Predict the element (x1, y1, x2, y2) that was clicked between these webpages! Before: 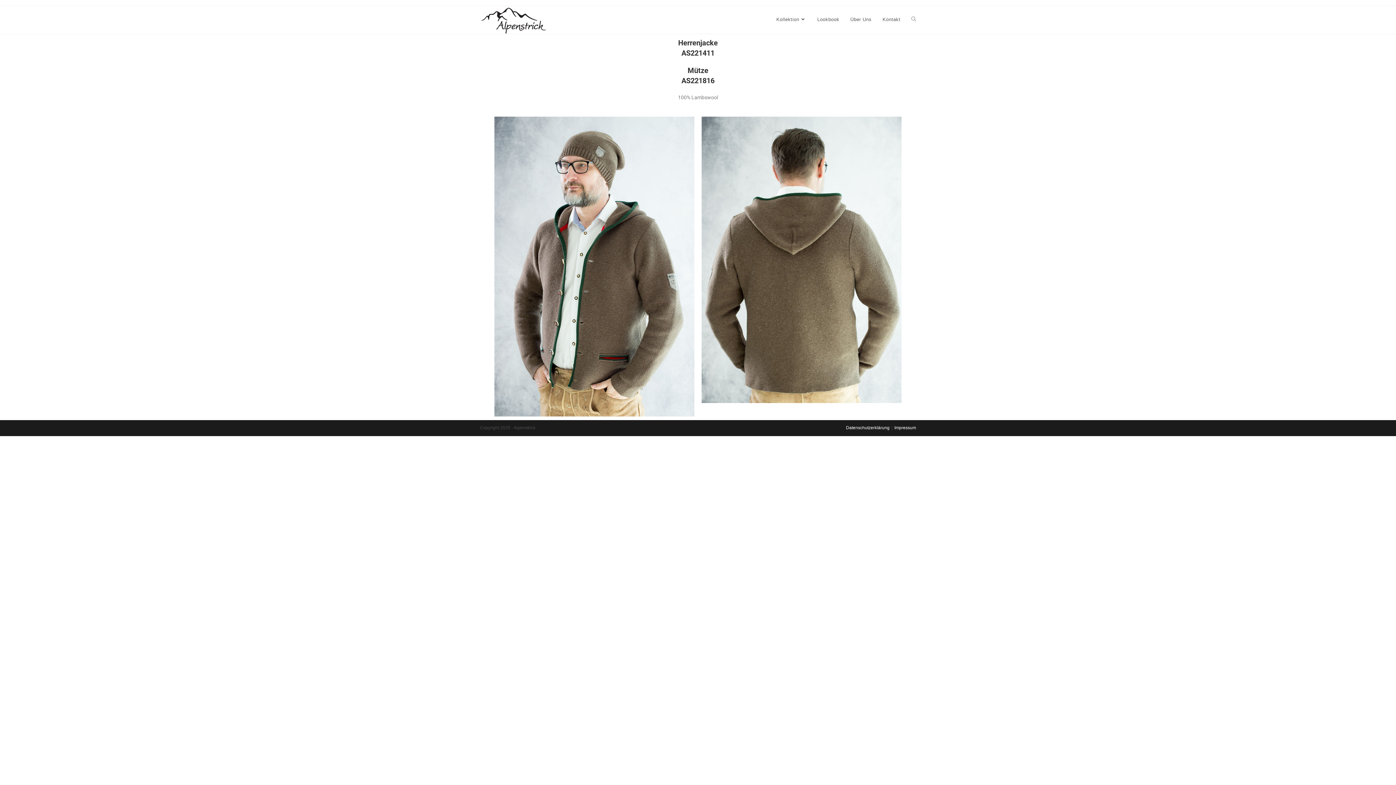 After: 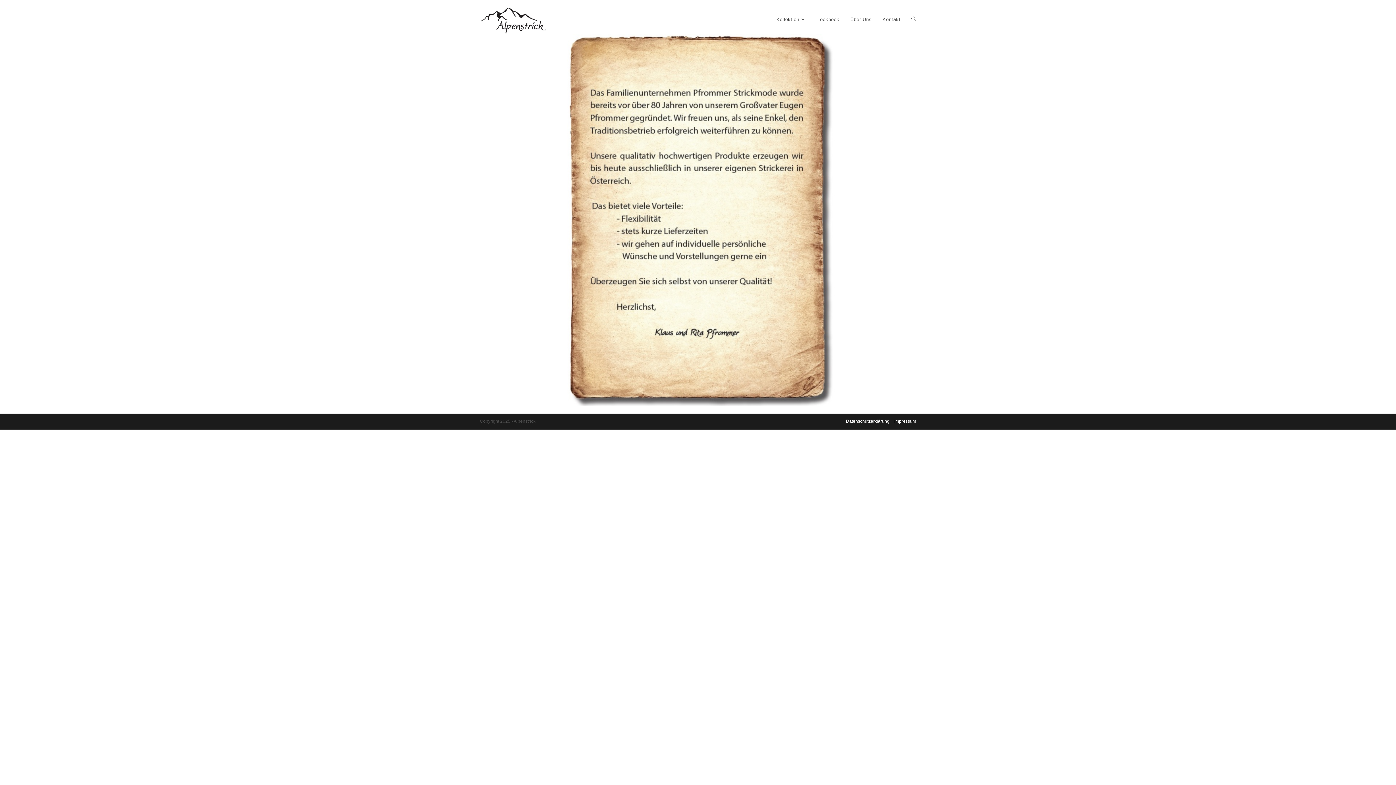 Action: bbox: (845, 6, 877, 33) label: Über Uns